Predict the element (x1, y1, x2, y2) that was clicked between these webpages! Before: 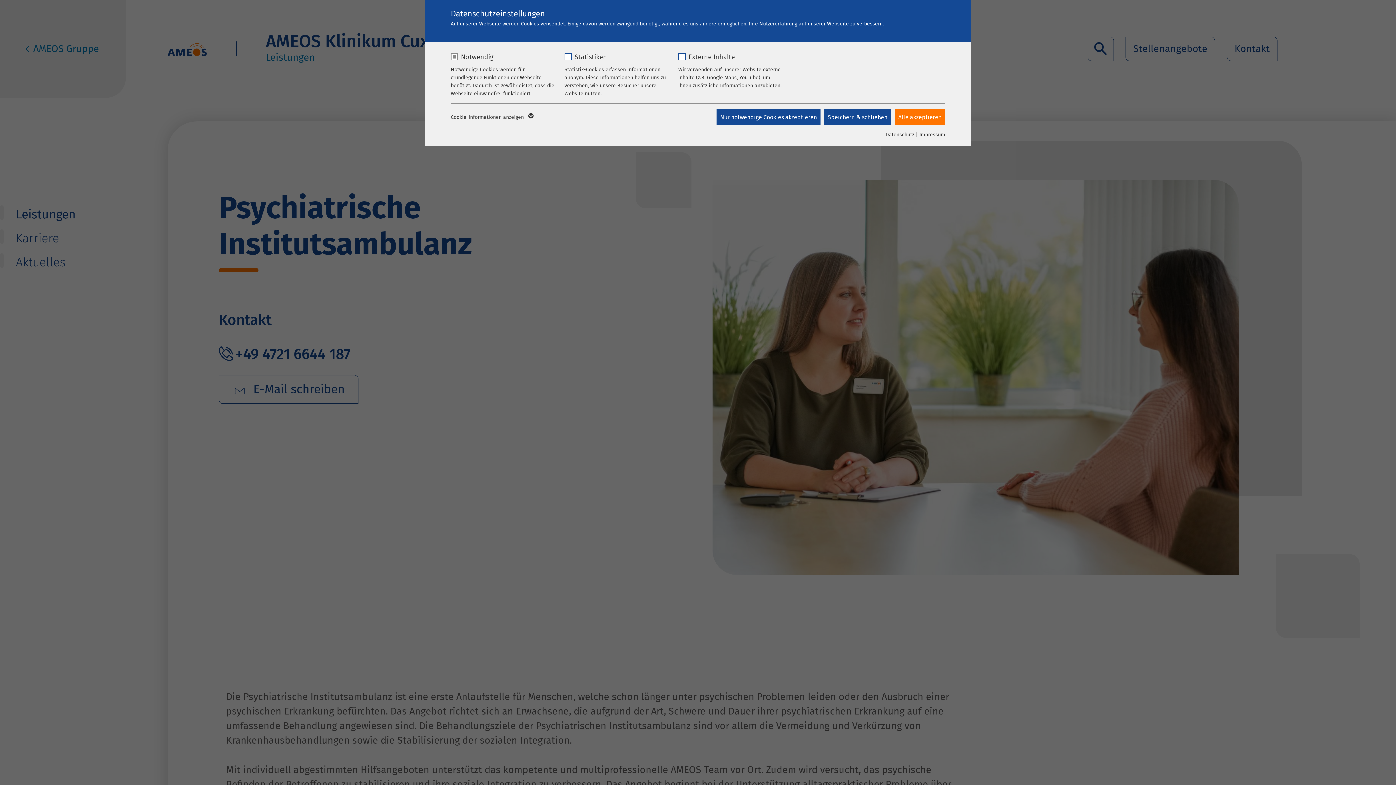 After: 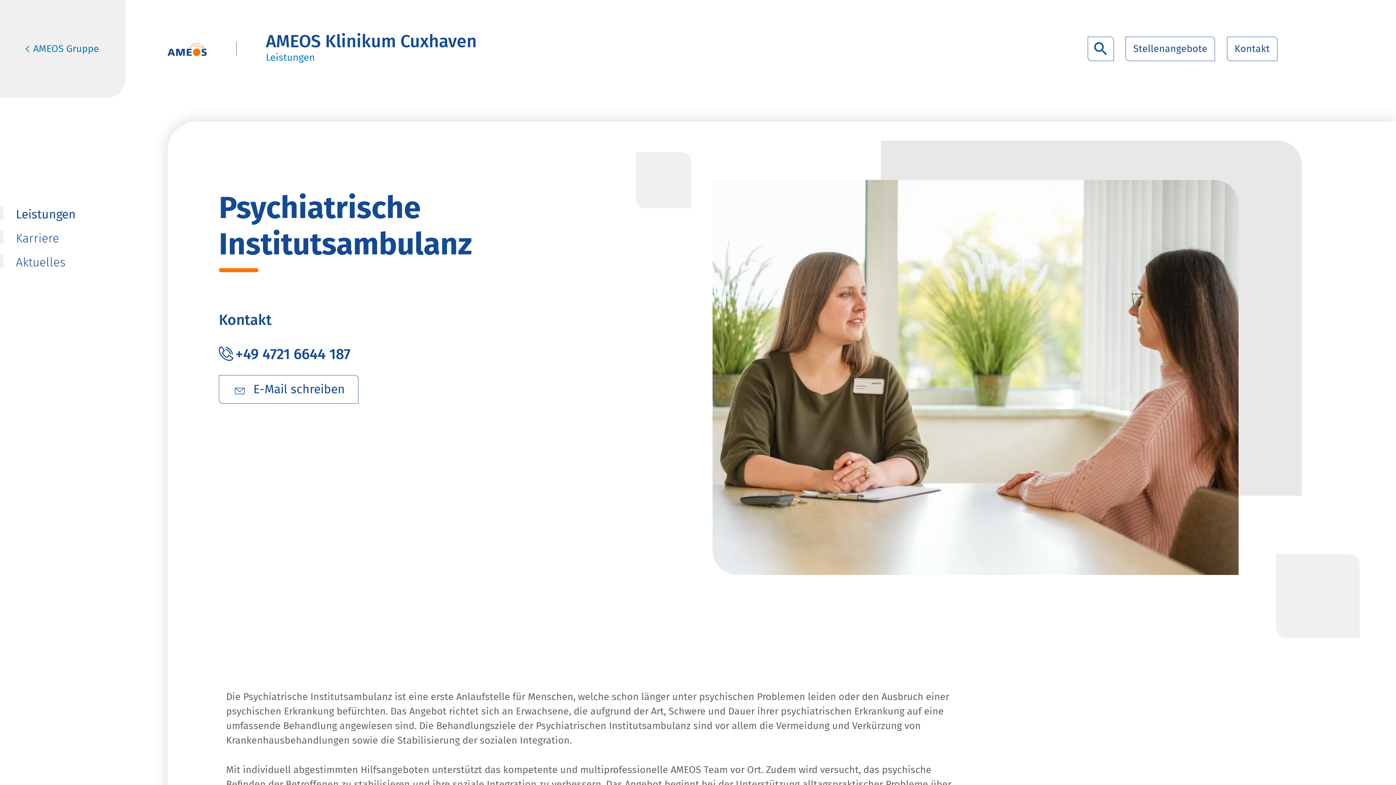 Action: label: Nur notwendige Cookies akzeptieren bbox: (716, 109, 820, 125)